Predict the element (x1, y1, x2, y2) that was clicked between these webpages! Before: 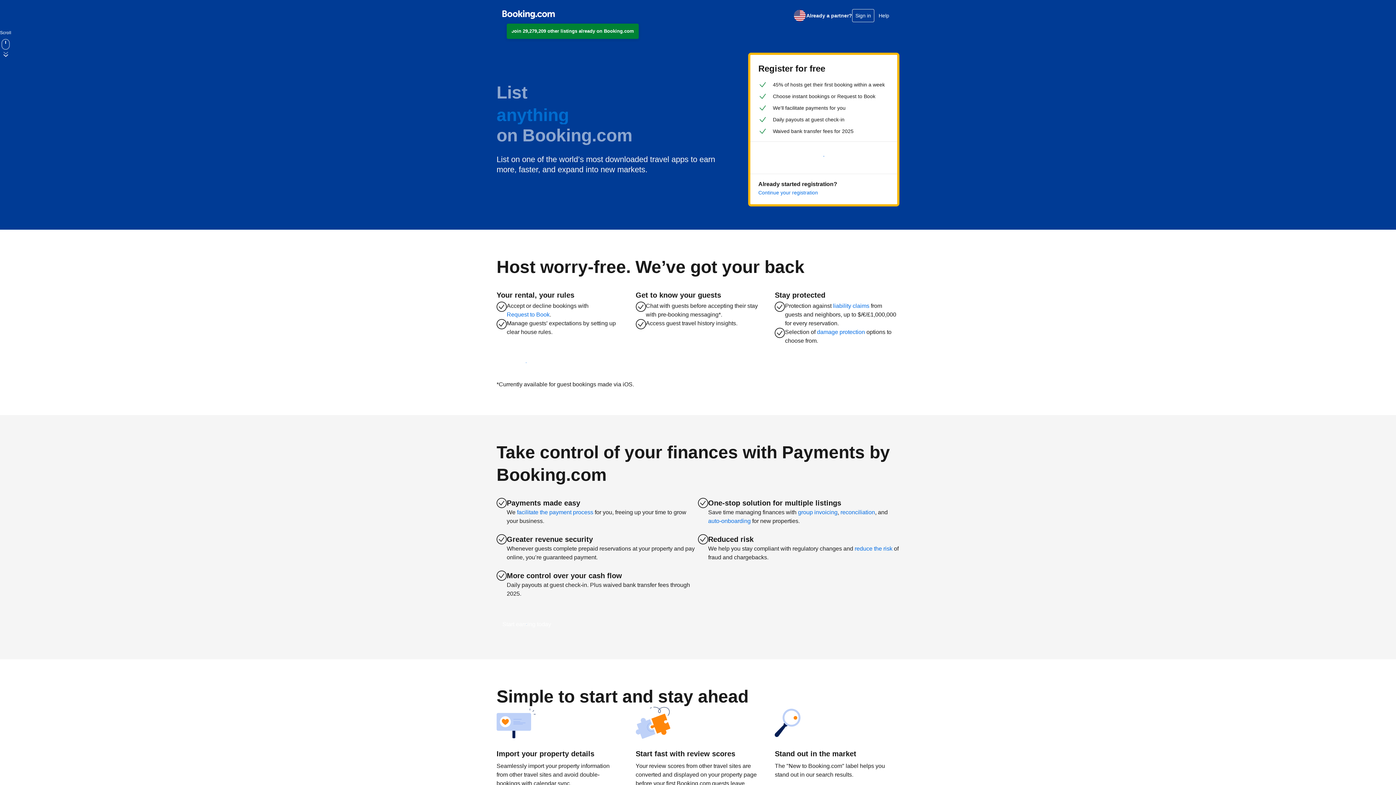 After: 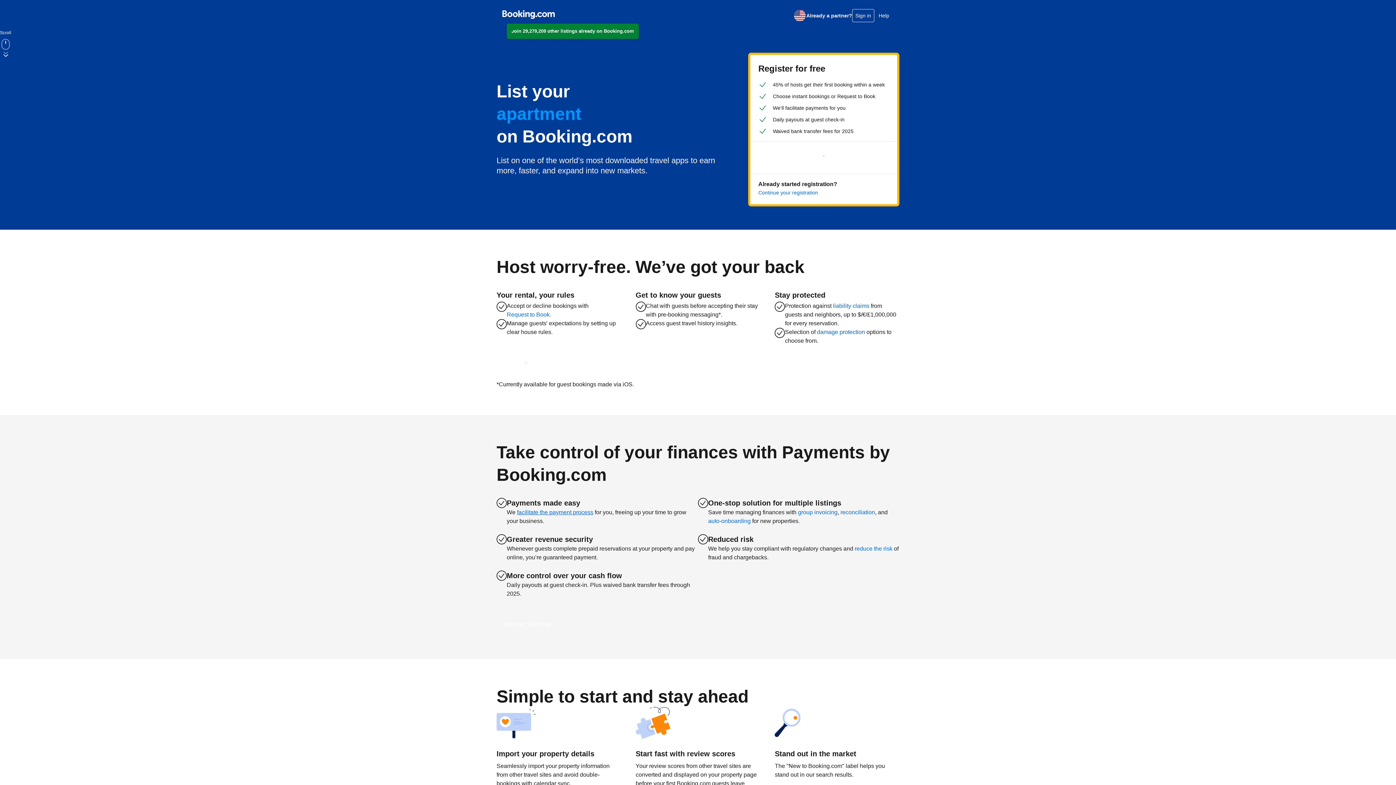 Action: bbox: (517, 508, 593, 517) label: facilitate the payment process